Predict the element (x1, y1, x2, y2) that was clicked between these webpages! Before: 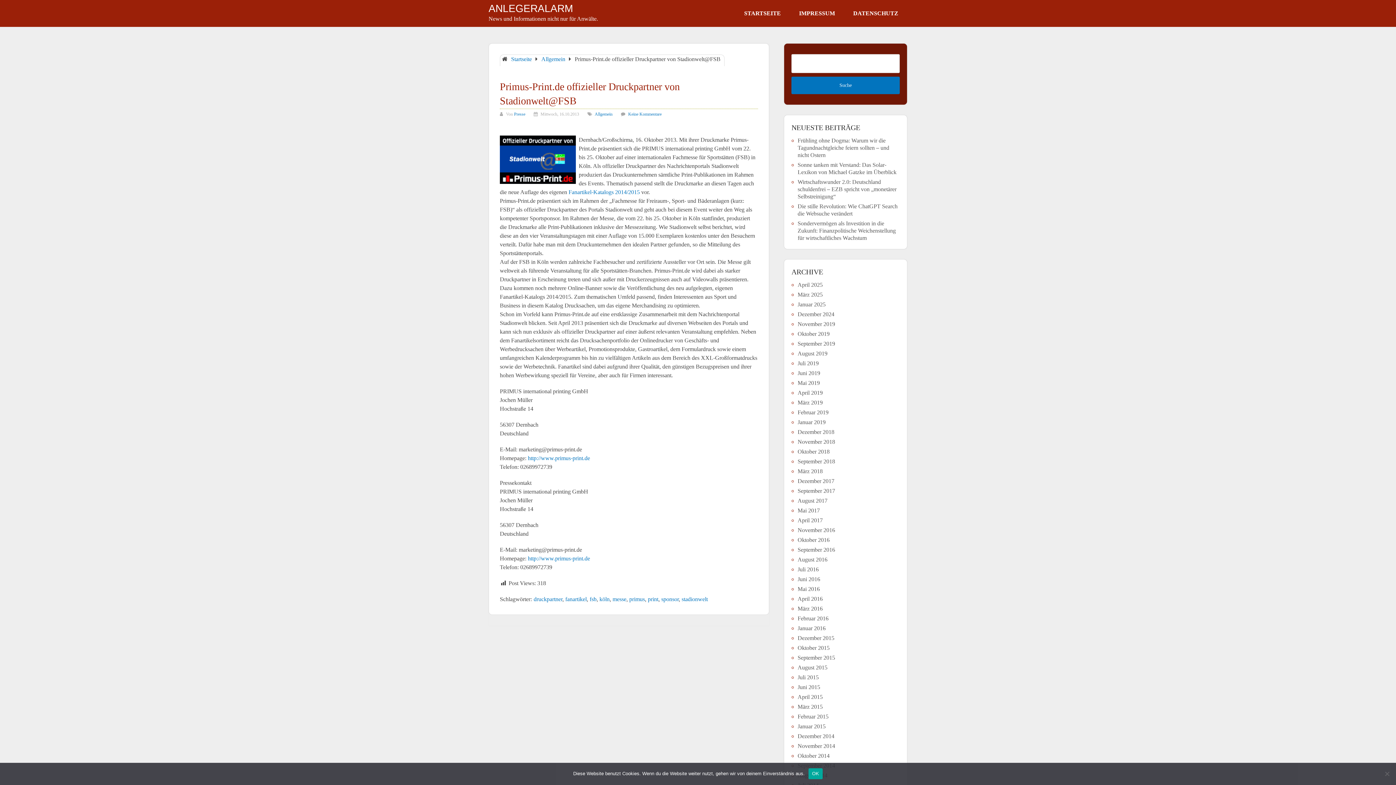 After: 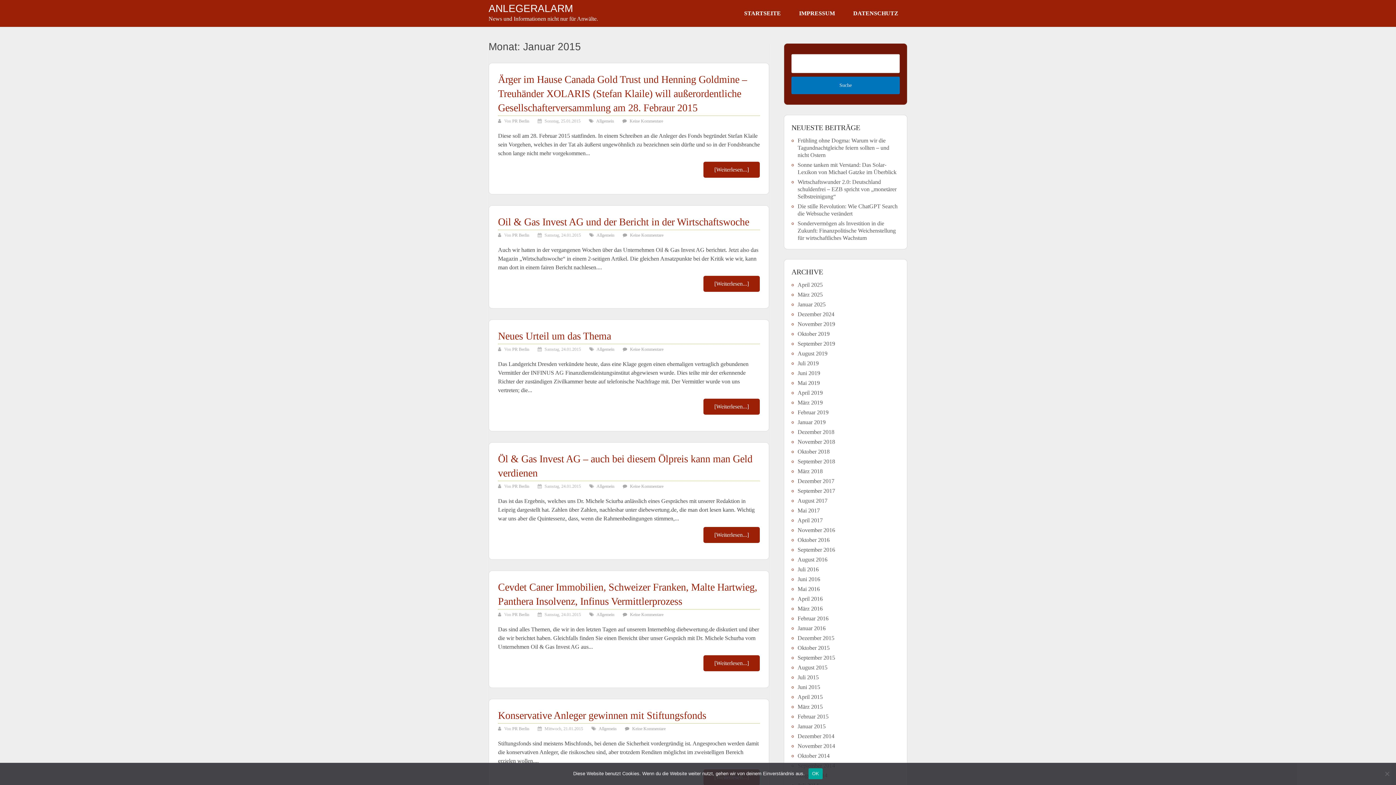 Action: label: Januar 2015 bbox: (797, 723, 825, 729)